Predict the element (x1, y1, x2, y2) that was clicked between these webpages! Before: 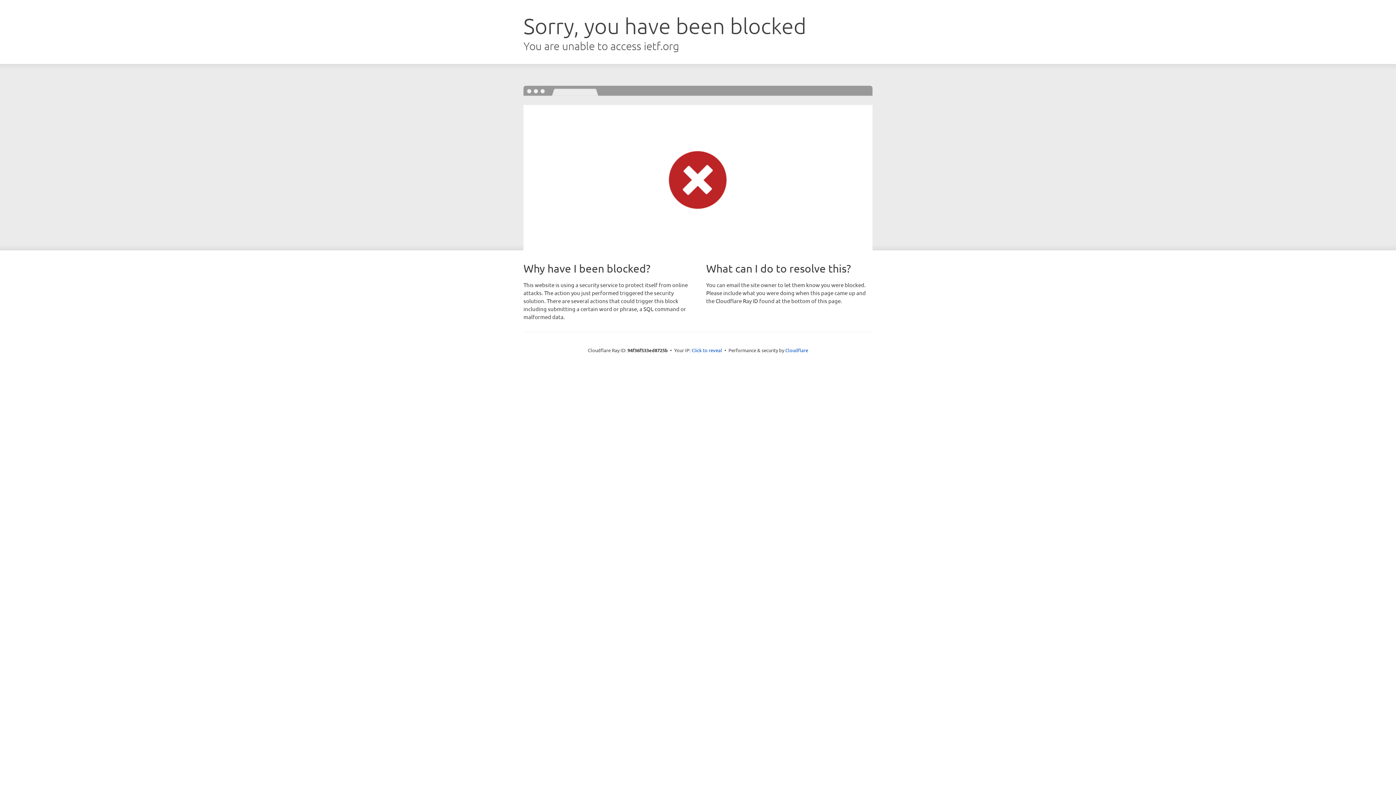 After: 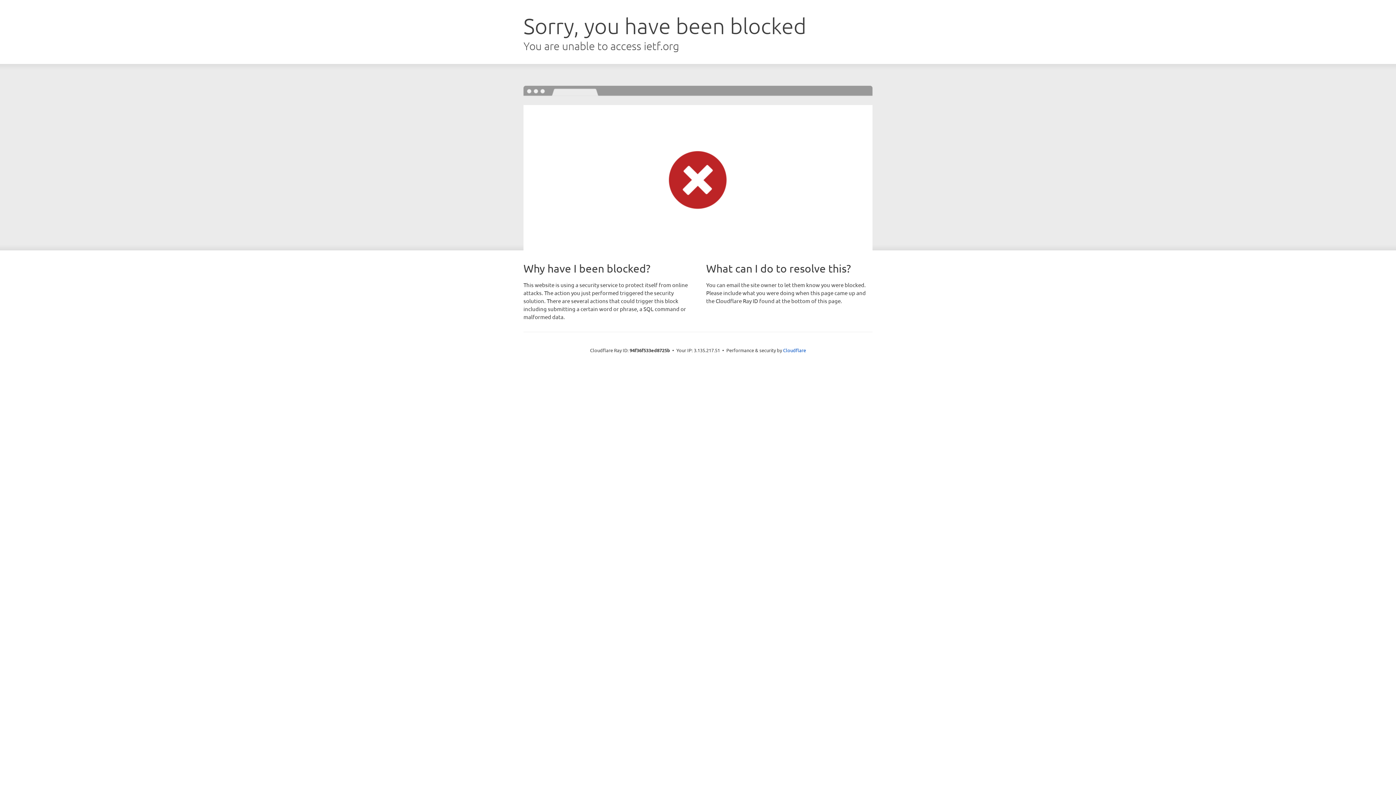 Action: bbox: (691, 346, 722, 353) label: Click to reveal